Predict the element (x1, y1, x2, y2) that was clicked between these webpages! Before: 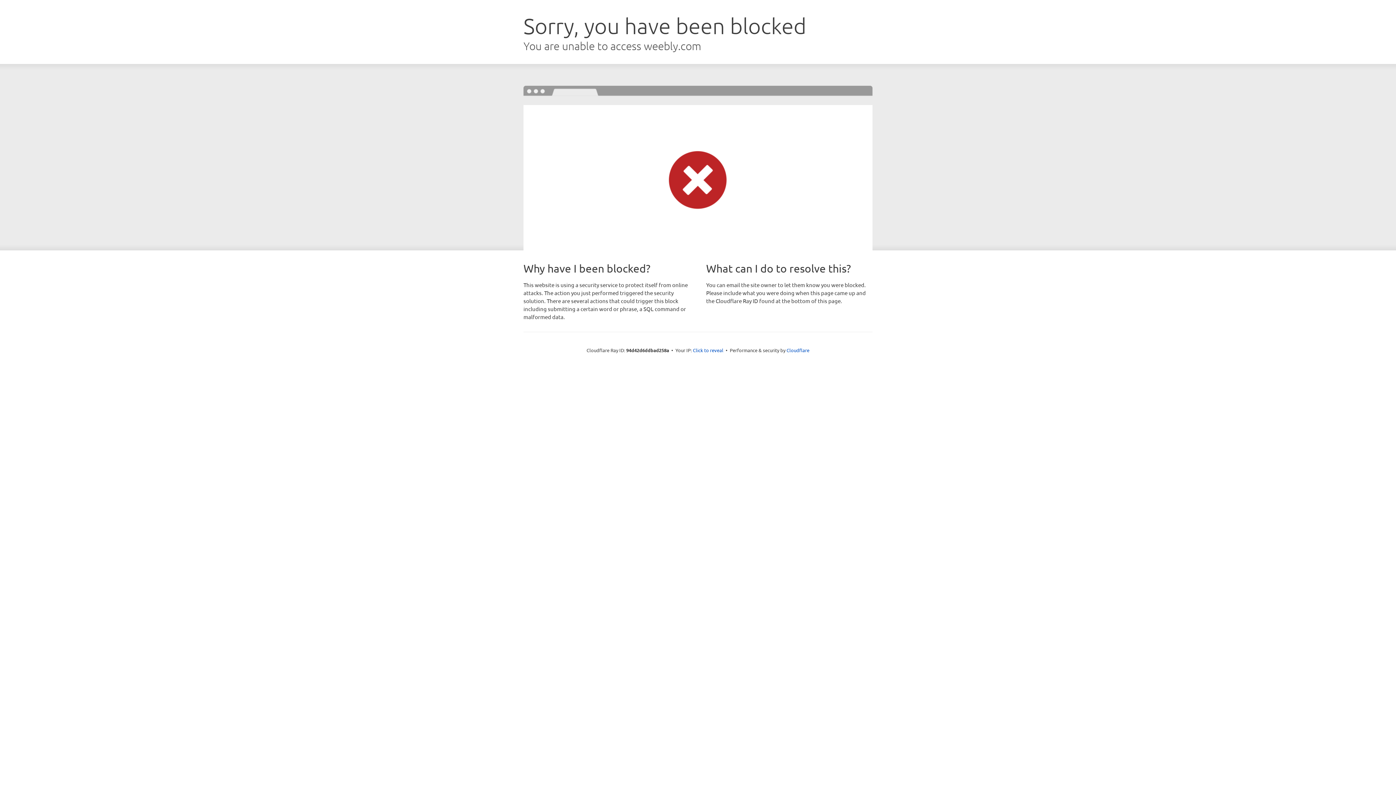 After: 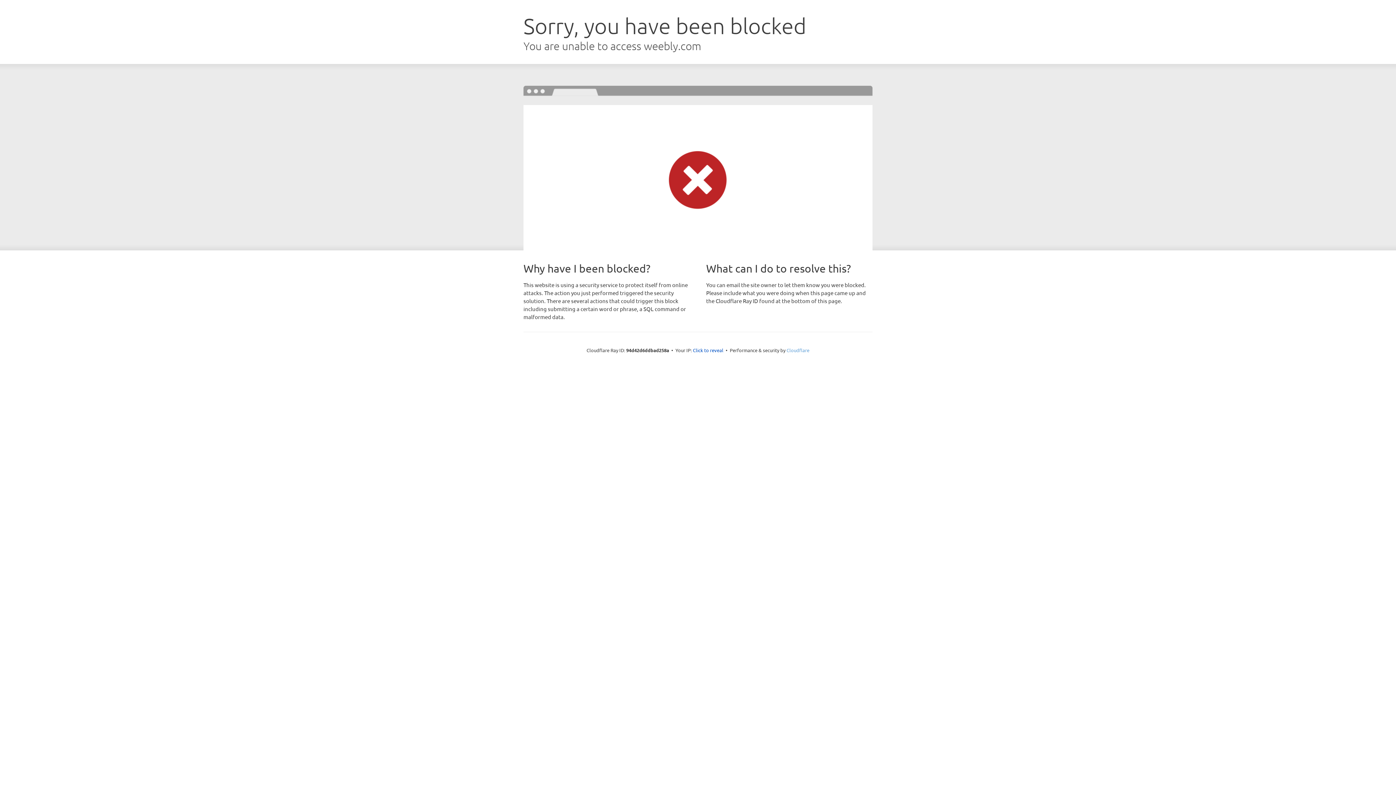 Action: label: Cloudflare bbox: (786, 347, 809, 353)